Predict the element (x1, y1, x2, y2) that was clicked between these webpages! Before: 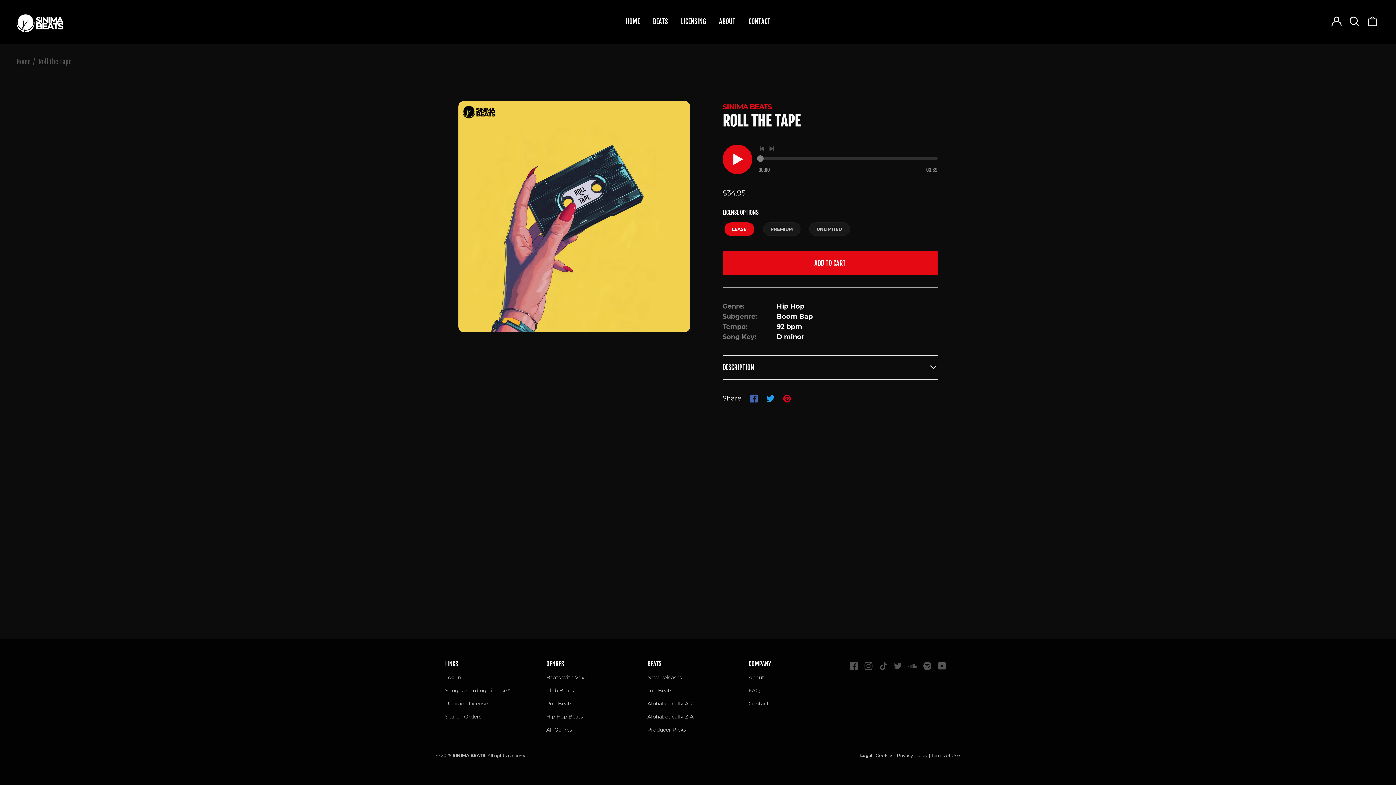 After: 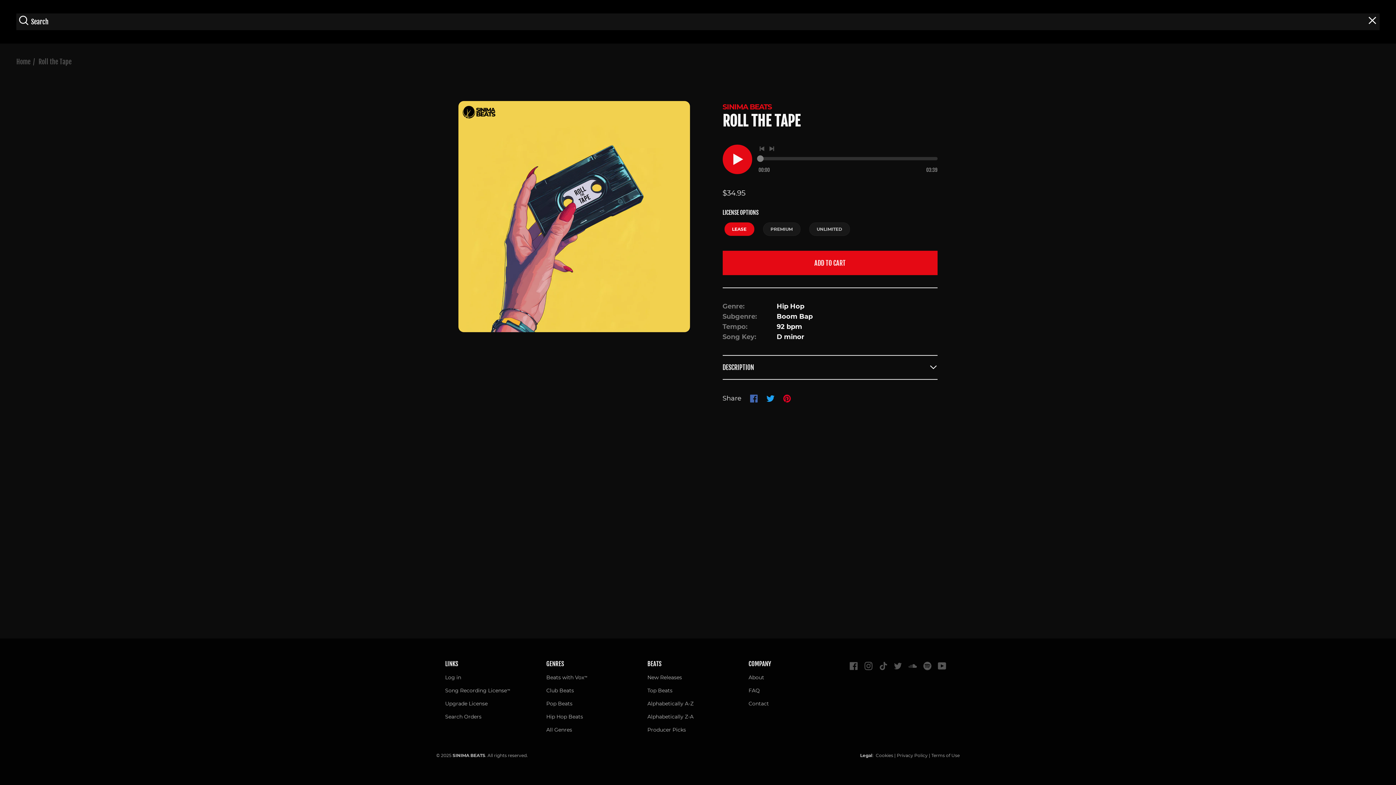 Action: label: Search our site bbox: (1347, 14, 1362, 28)